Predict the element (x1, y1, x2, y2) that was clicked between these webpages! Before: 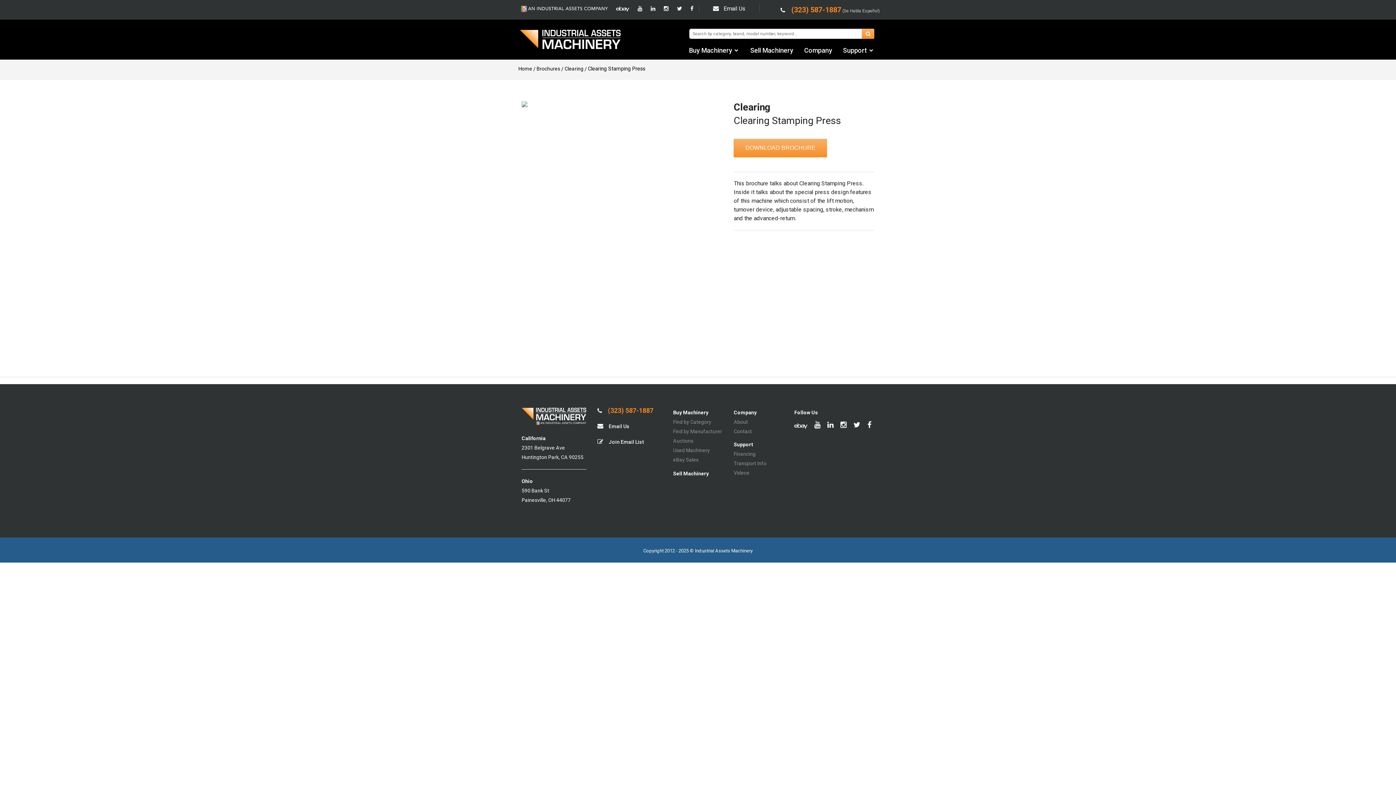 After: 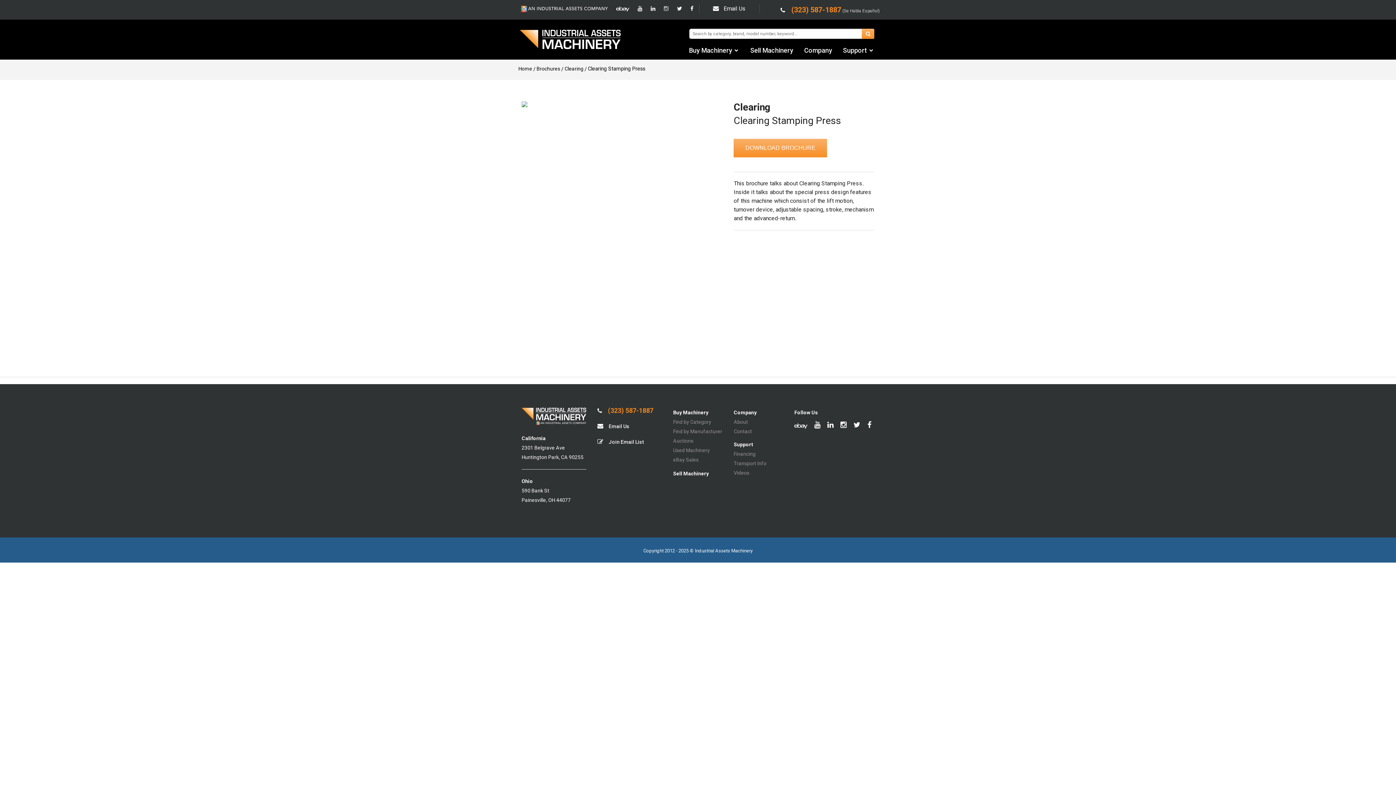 Action: bbox: (664, 5, 668, 12)